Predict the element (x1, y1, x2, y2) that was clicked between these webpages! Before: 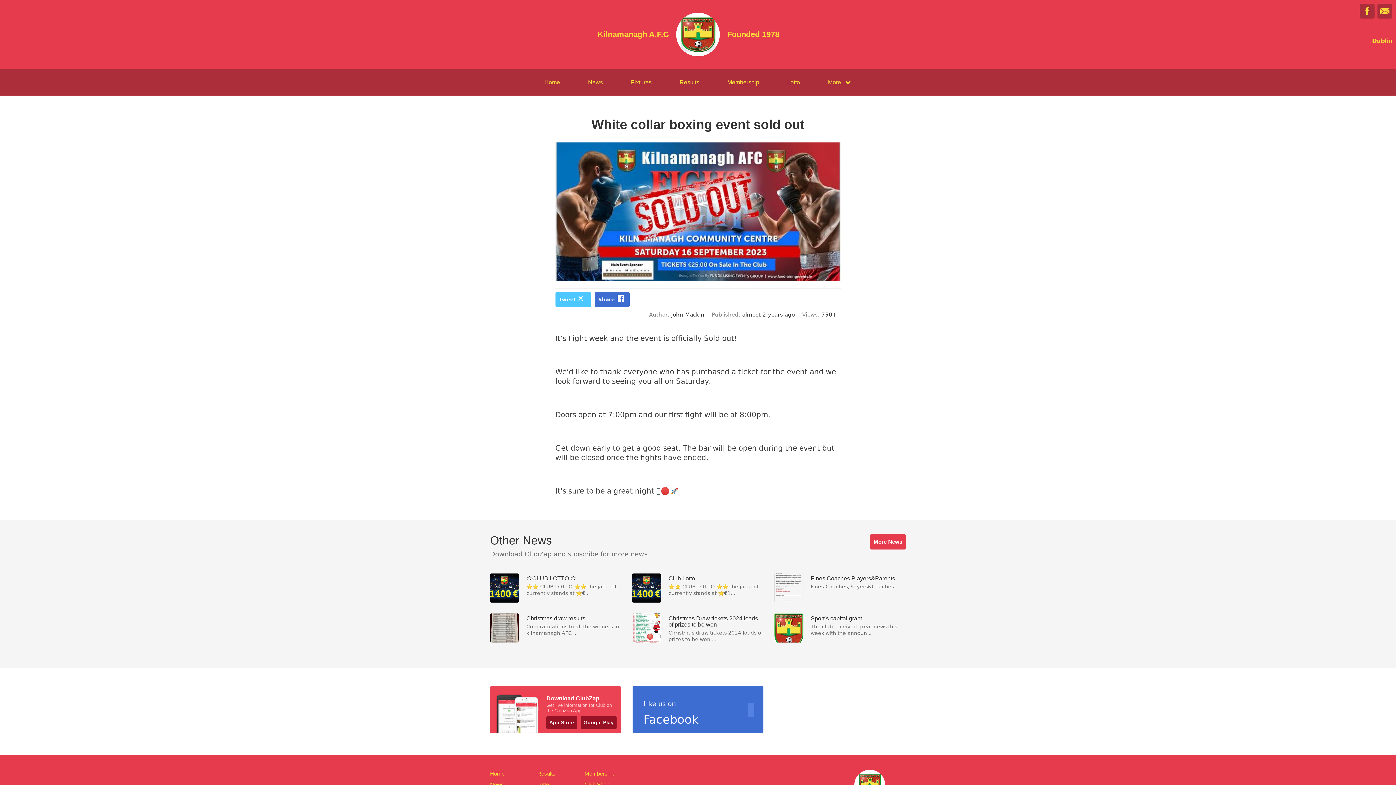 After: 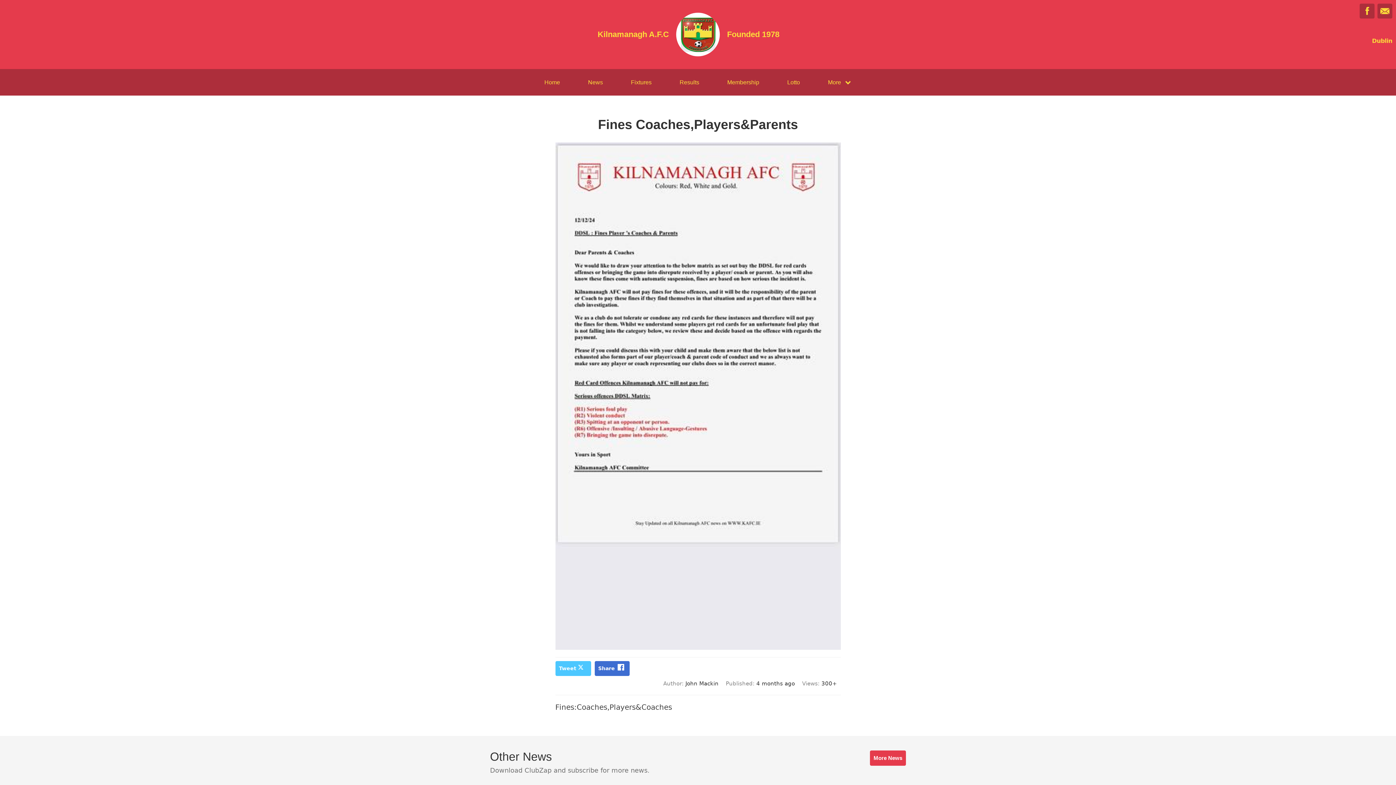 Action: bbox: (774, 573, 905, 602) label: Fines Coaches,Players&Parents

Fines:Coaches,Players&Coaches